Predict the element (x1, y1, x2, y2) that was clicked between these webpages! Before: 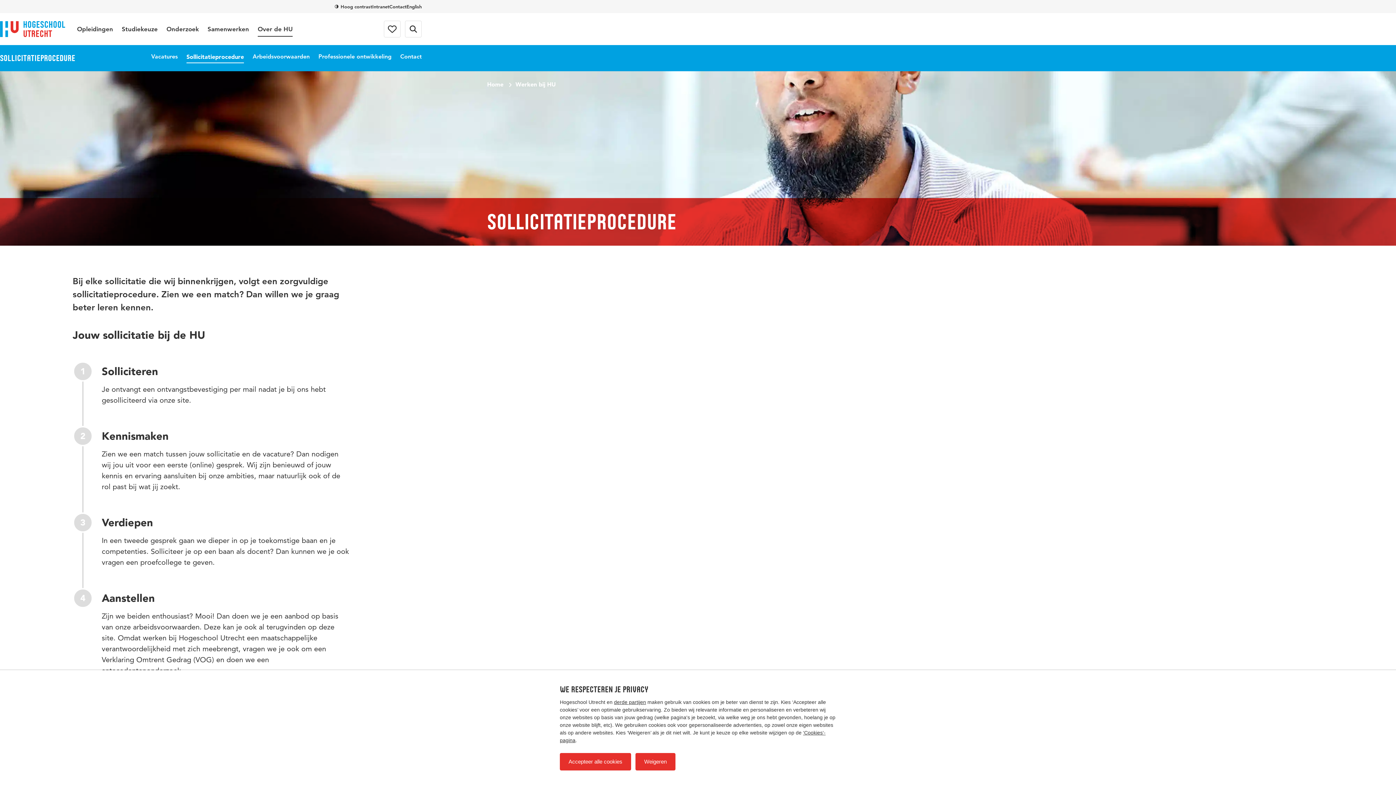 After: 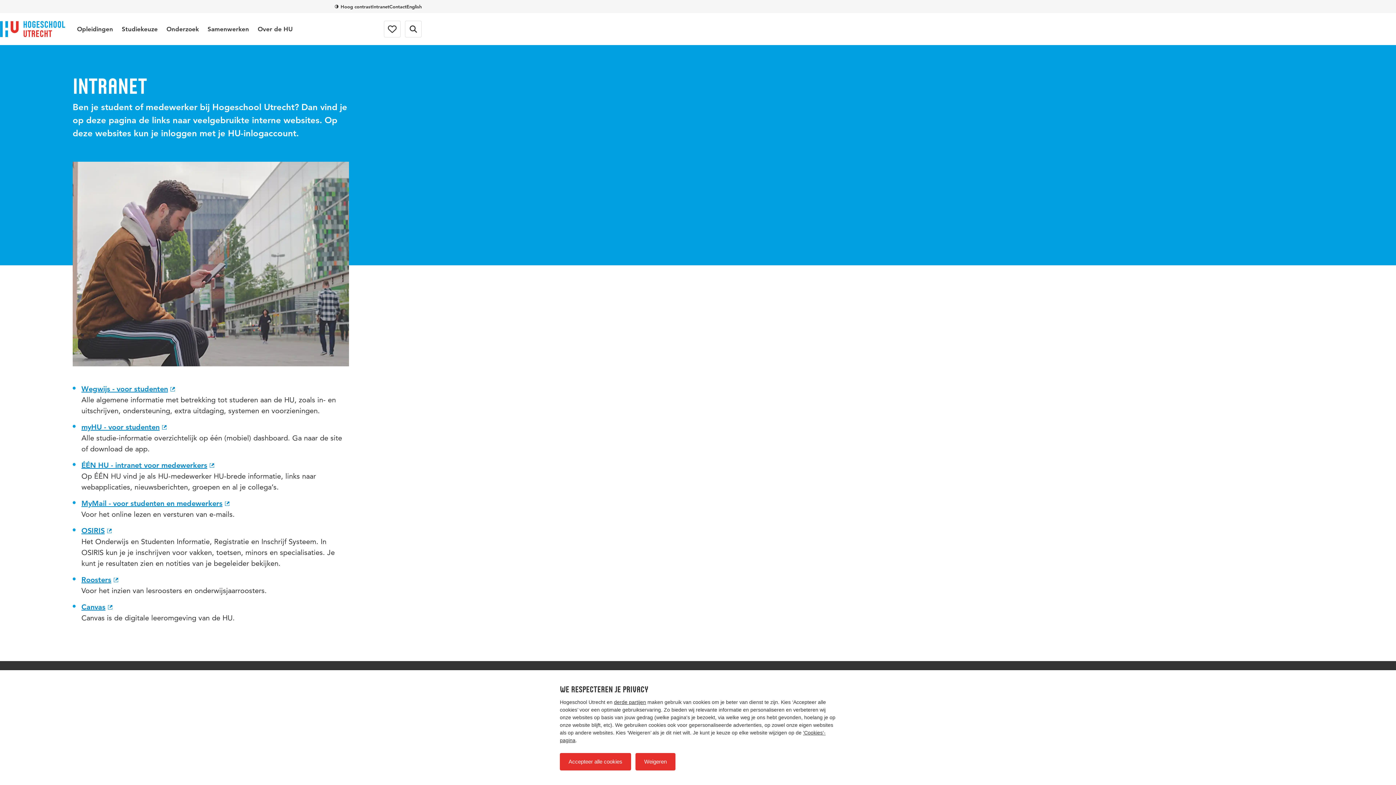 Action: label: Intranet bbox: (372, 2, 389, 11)